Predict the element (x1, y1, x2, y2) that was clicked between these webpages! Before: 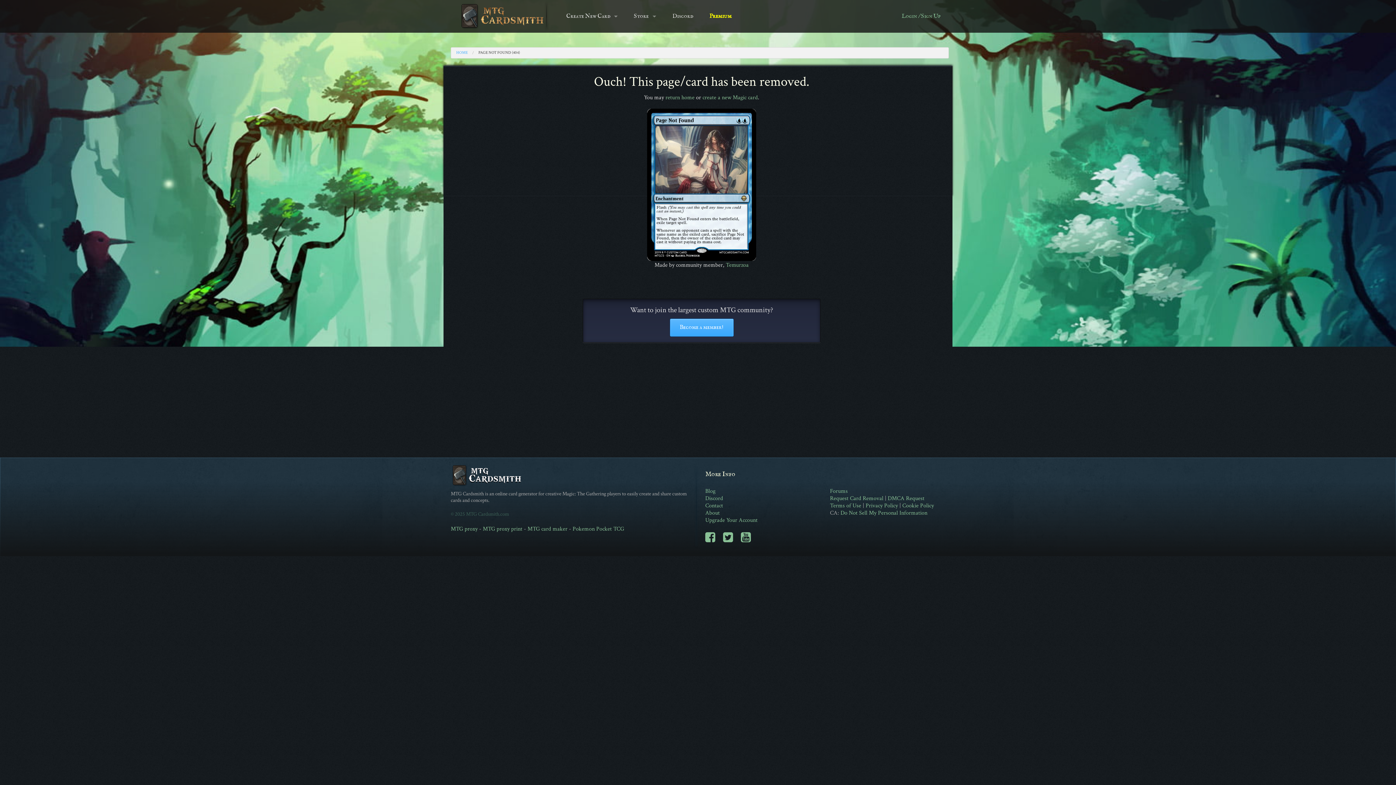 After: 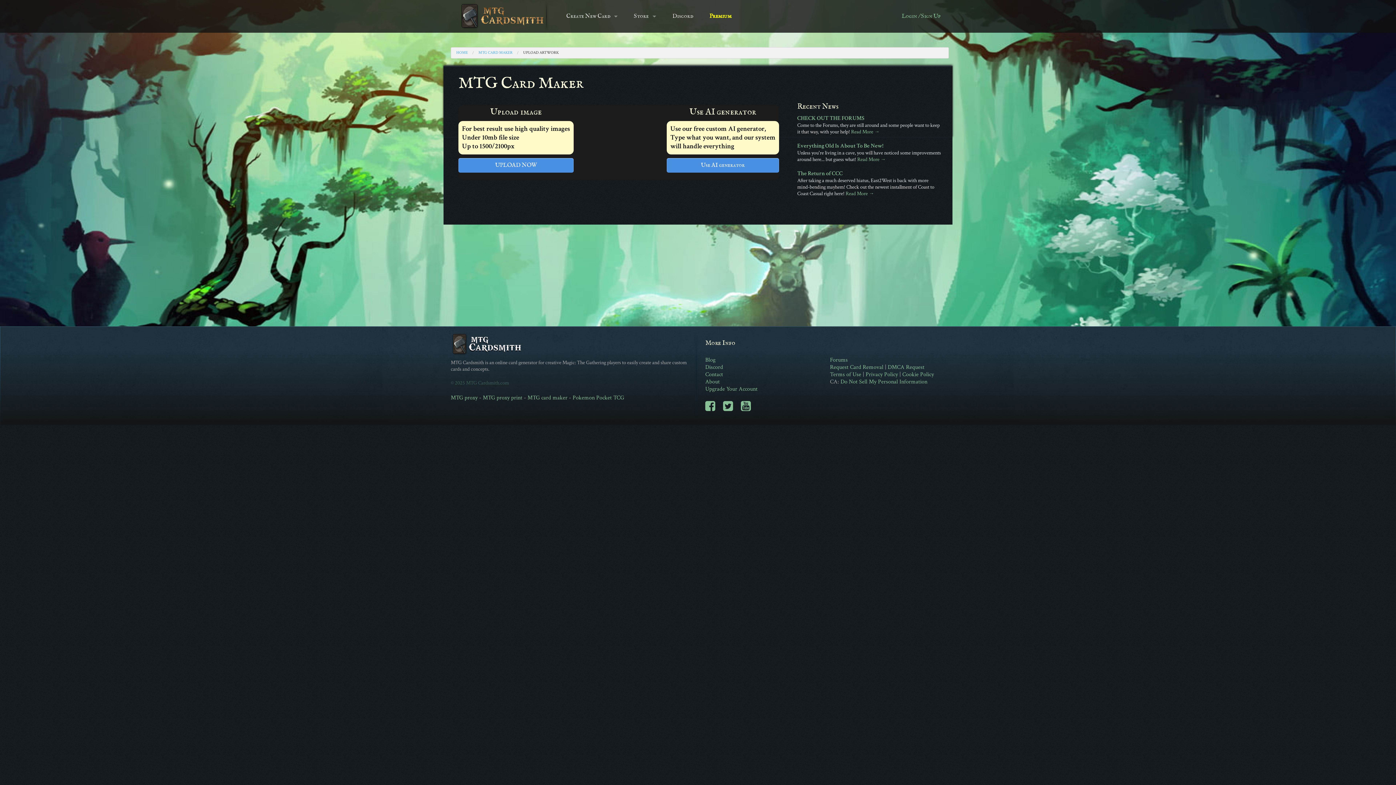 Action: label: Create New Card bbox: (558, 0, 625, 32)